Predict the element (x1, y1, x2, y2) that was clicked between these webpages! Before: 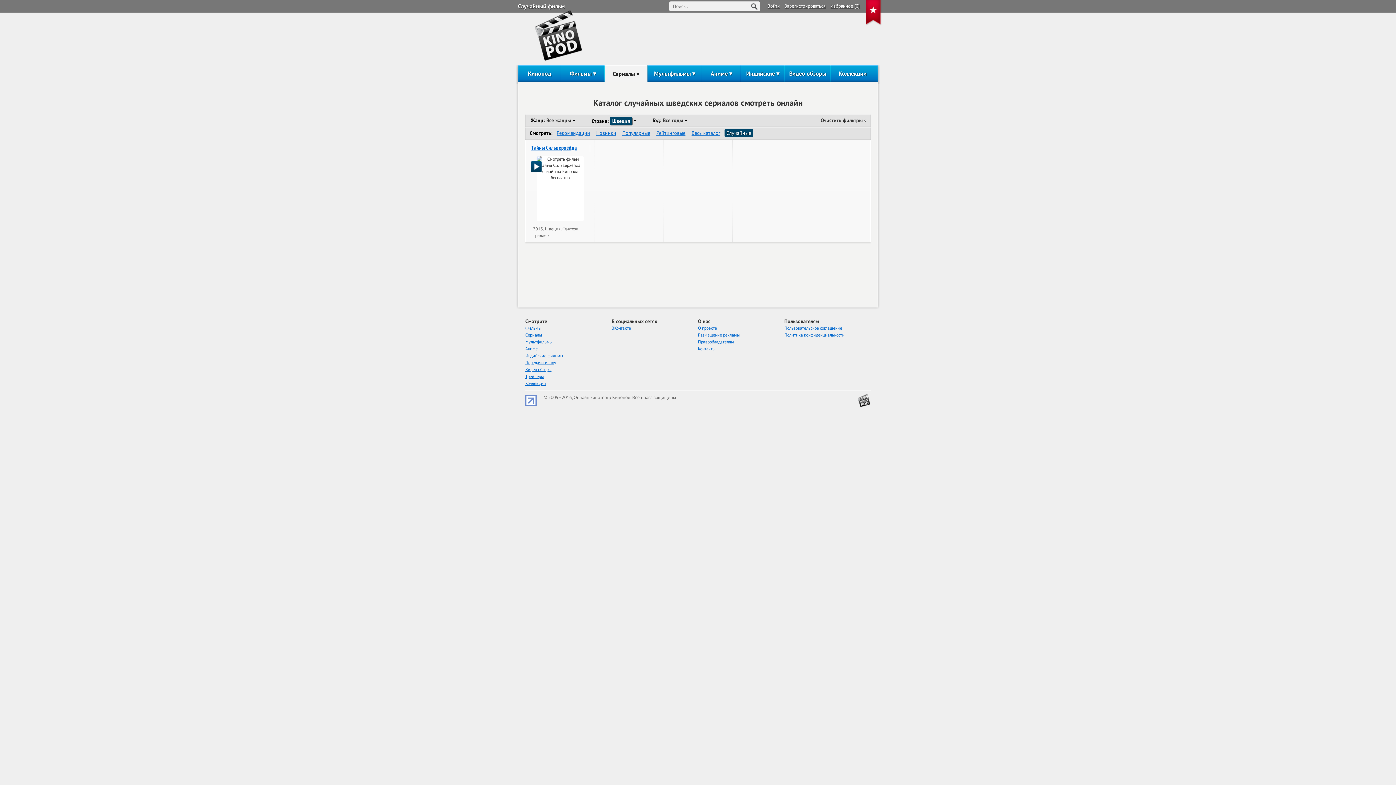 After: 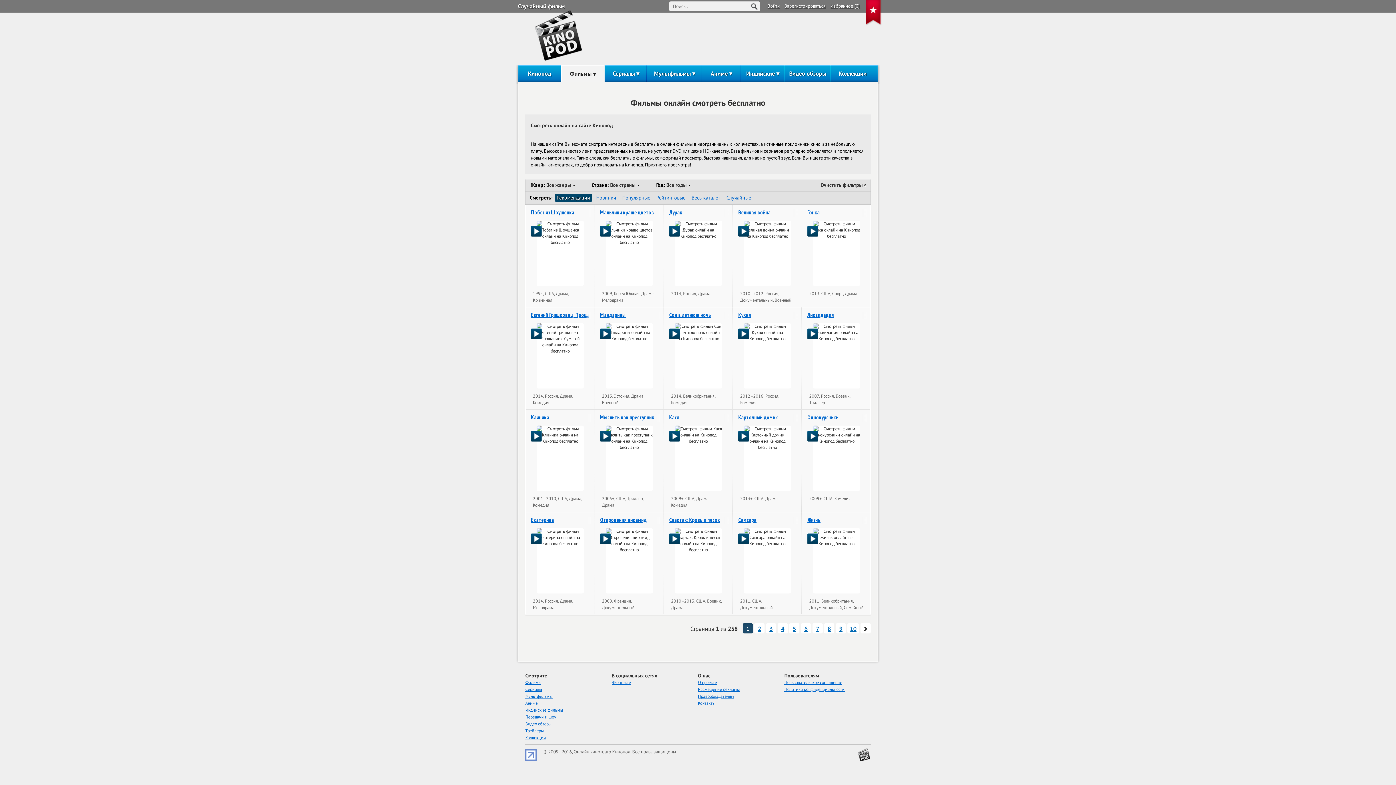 Action: bbox: (561, 65, 604, 81) label: Фильмы